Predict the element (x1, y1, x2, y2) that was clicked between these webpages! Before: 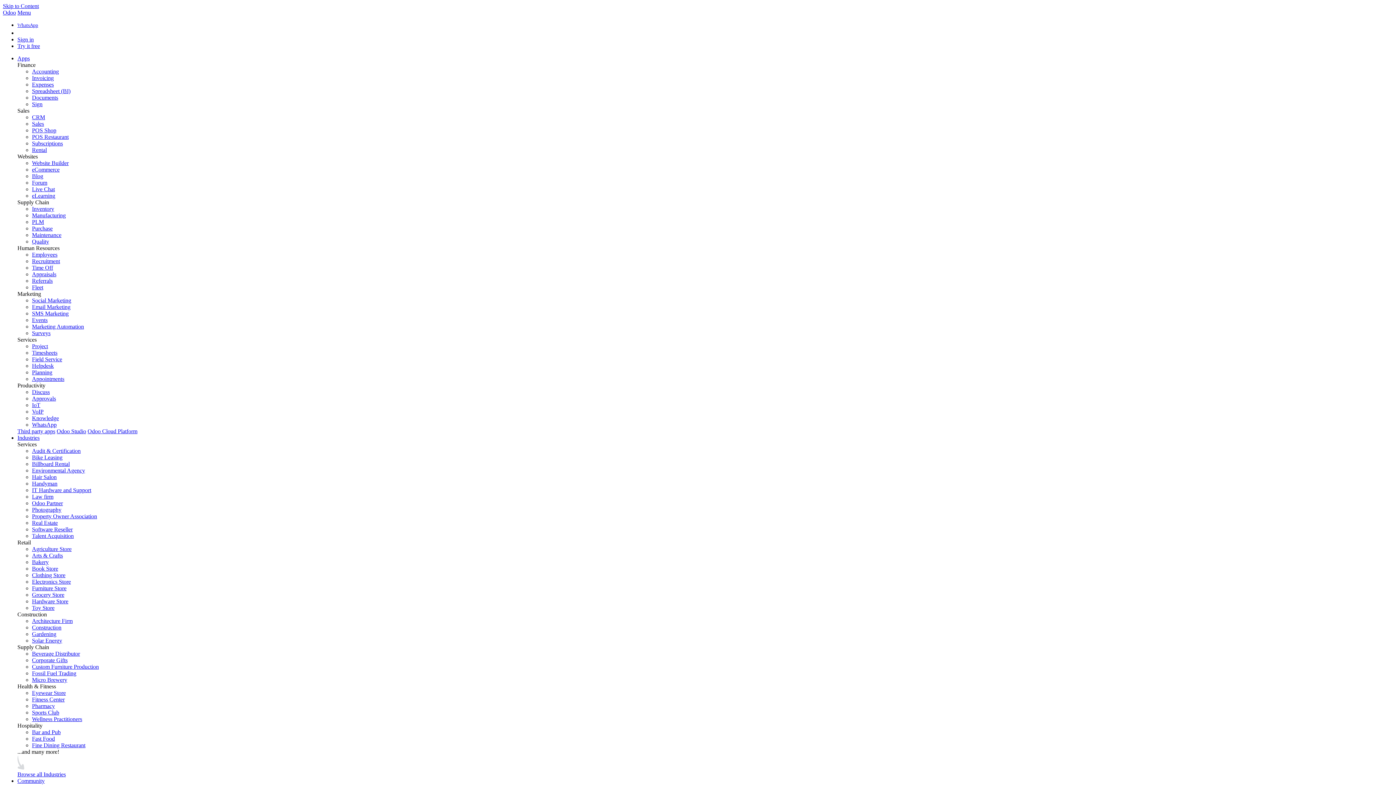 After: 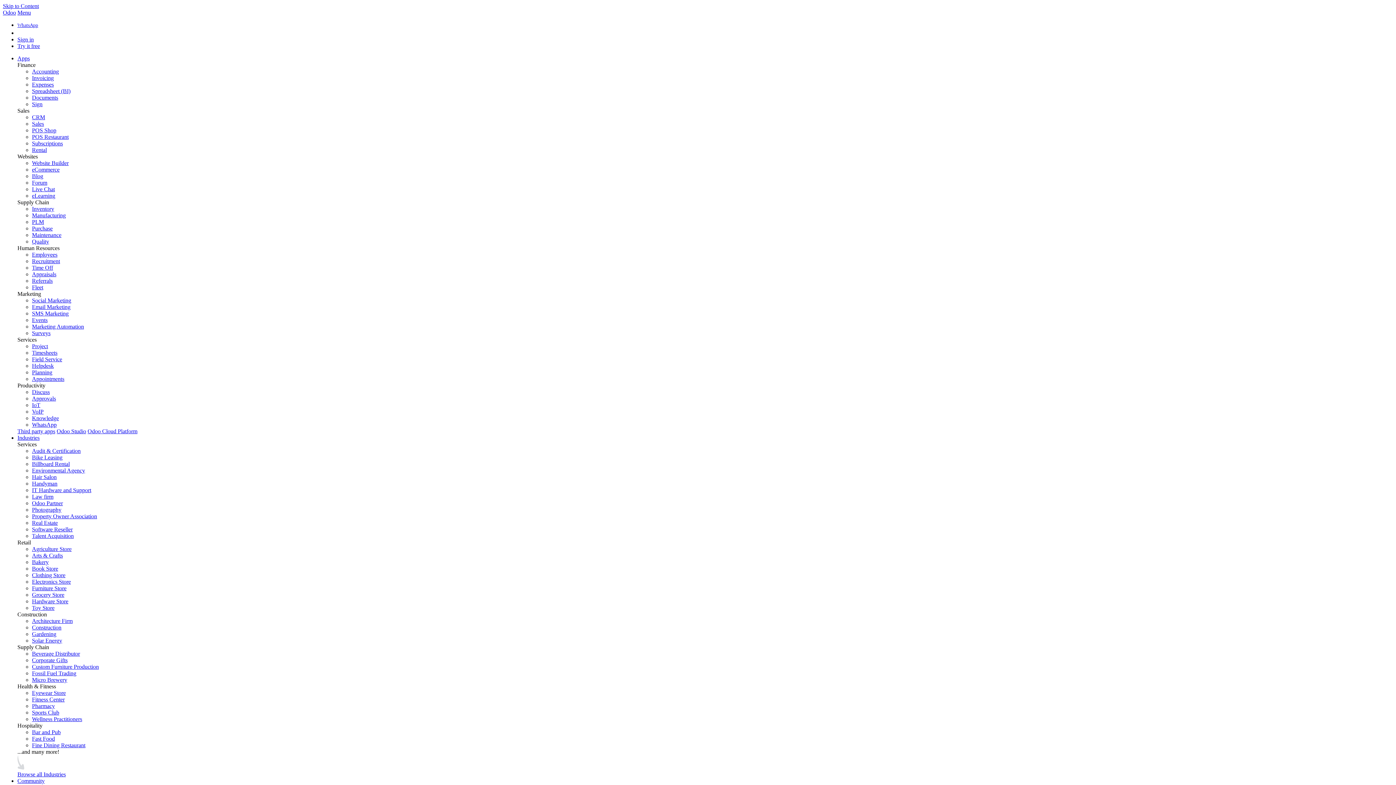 Action: label: Real Estate bbox: (32, 520, 57, 526)